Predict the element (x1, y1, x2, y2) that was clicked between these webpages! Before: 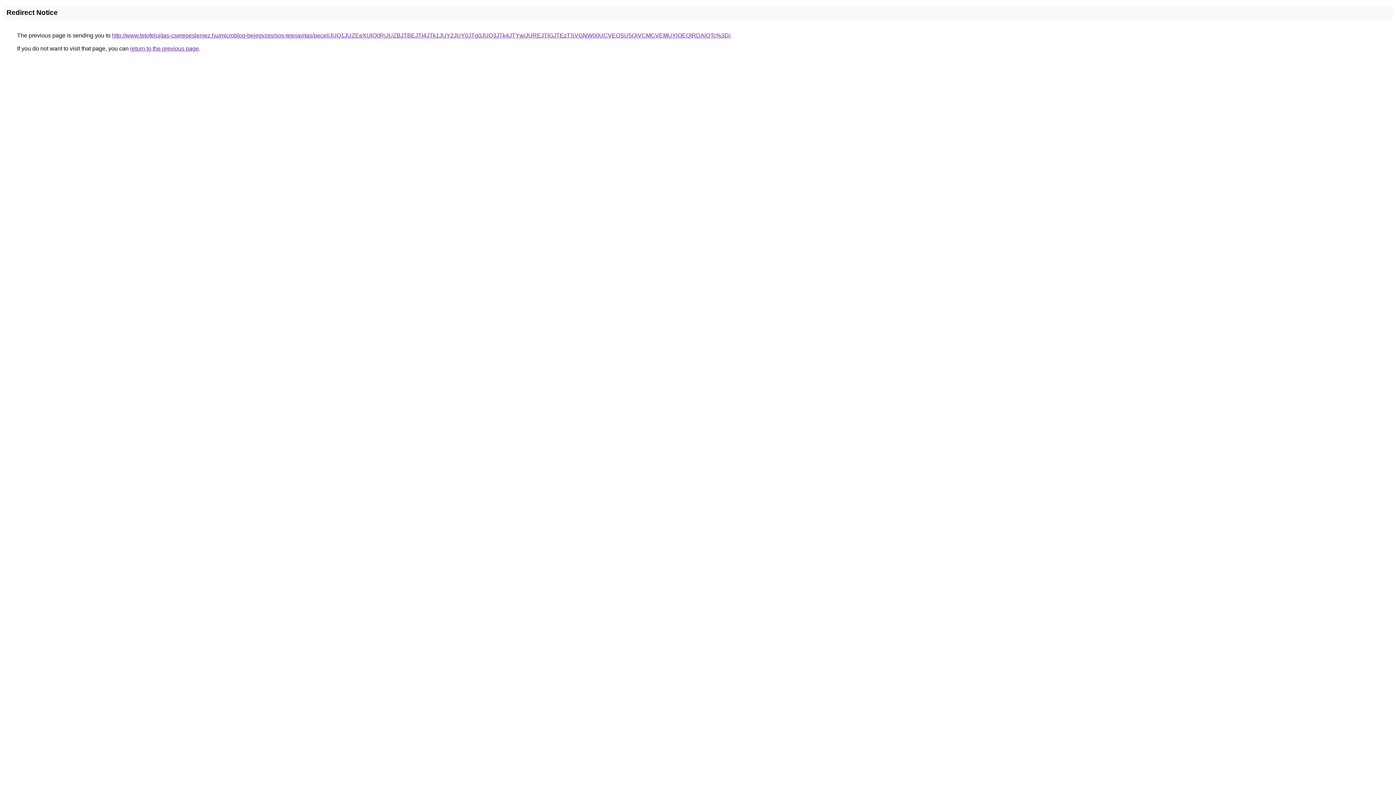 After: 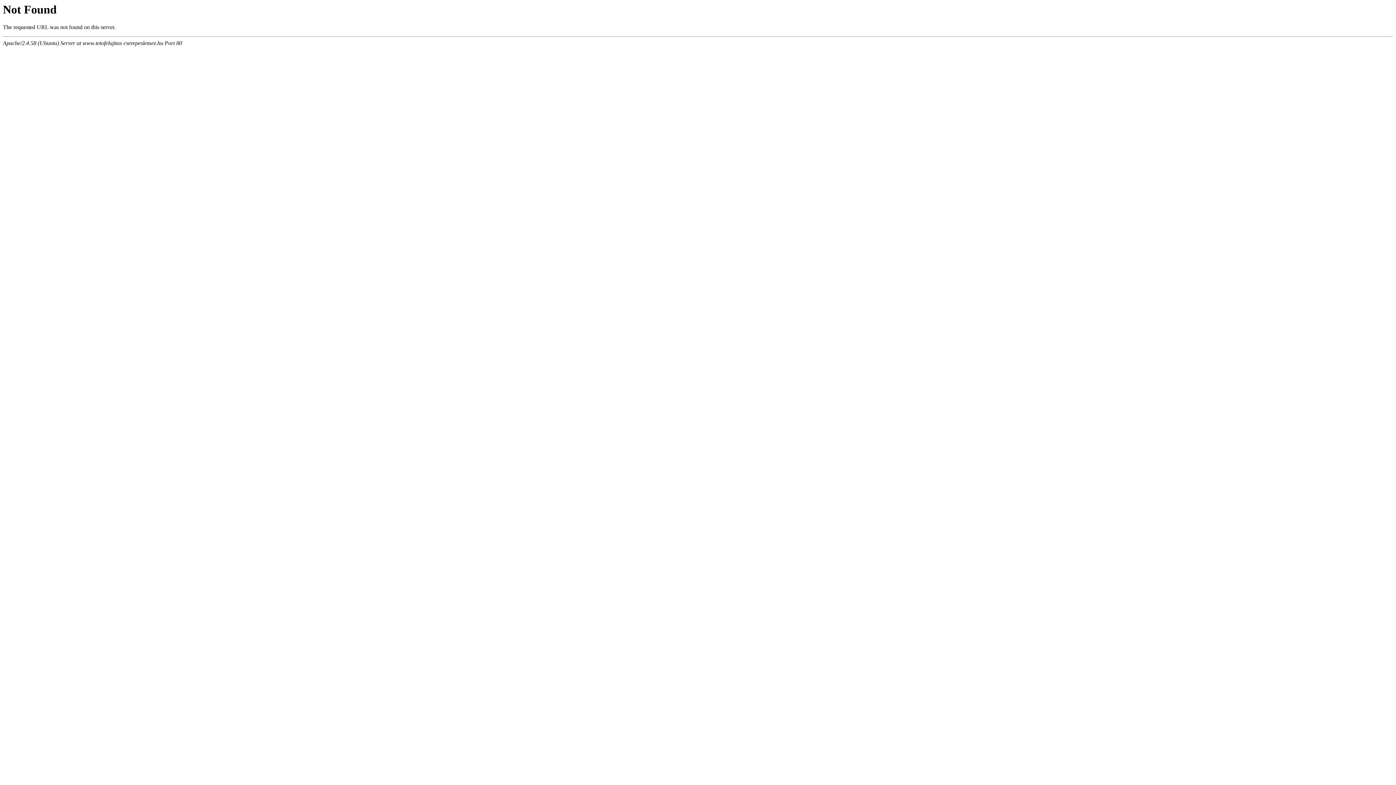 Action: label: http://www.tetofelujitas-cserepeslemez.hu/microblog-bejegyzes/sos-tetojavitas/pecel/JUQ1JUZEeXUlQ0RjJUZBJTBEJTI4JTk1JUY2JUY0JTg0JUQ3JTk4JTYw/JUREJTlGJTEzTSVGNW00UCVEOSU5QiVCMCVEMUYlOEQlRDAlOTc%3D/ bbox: (112, 32, 730, 38)